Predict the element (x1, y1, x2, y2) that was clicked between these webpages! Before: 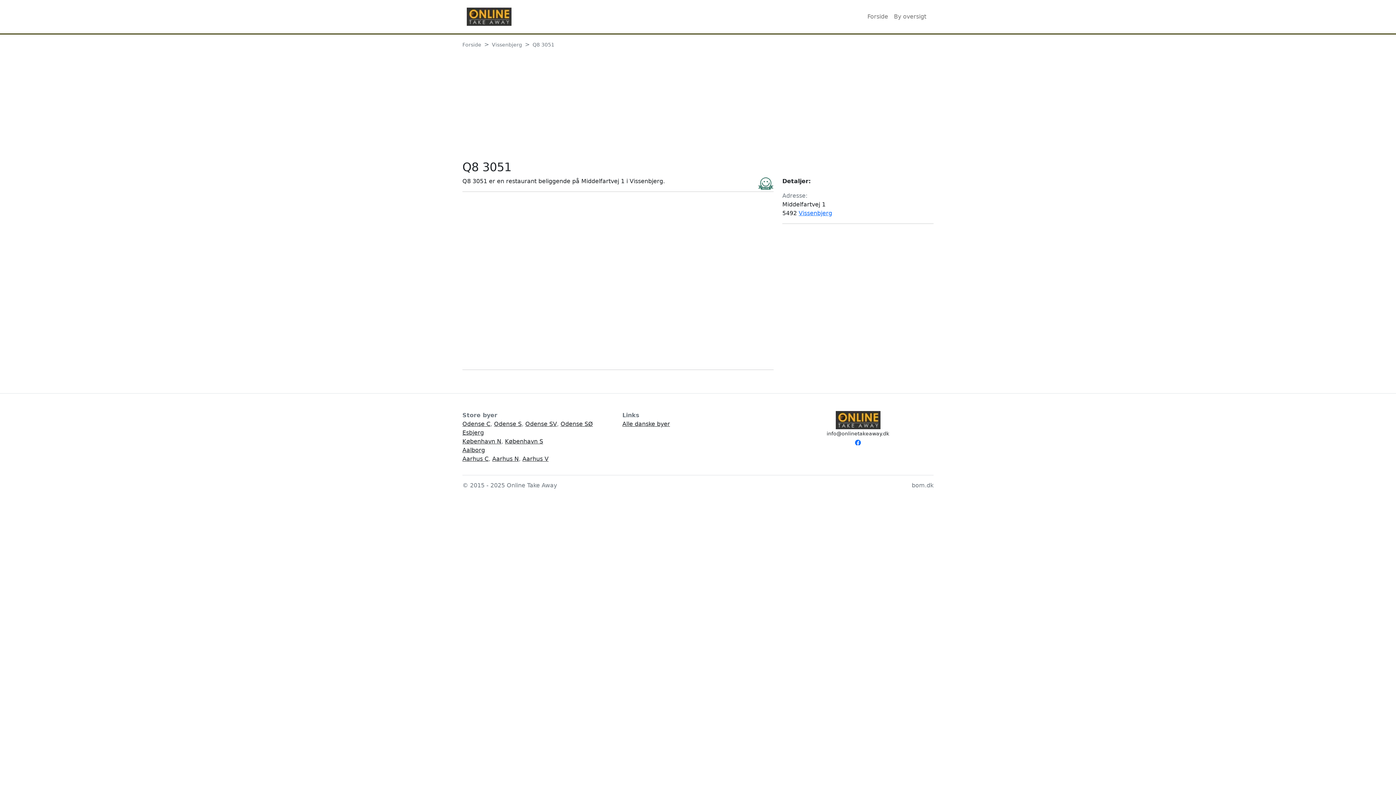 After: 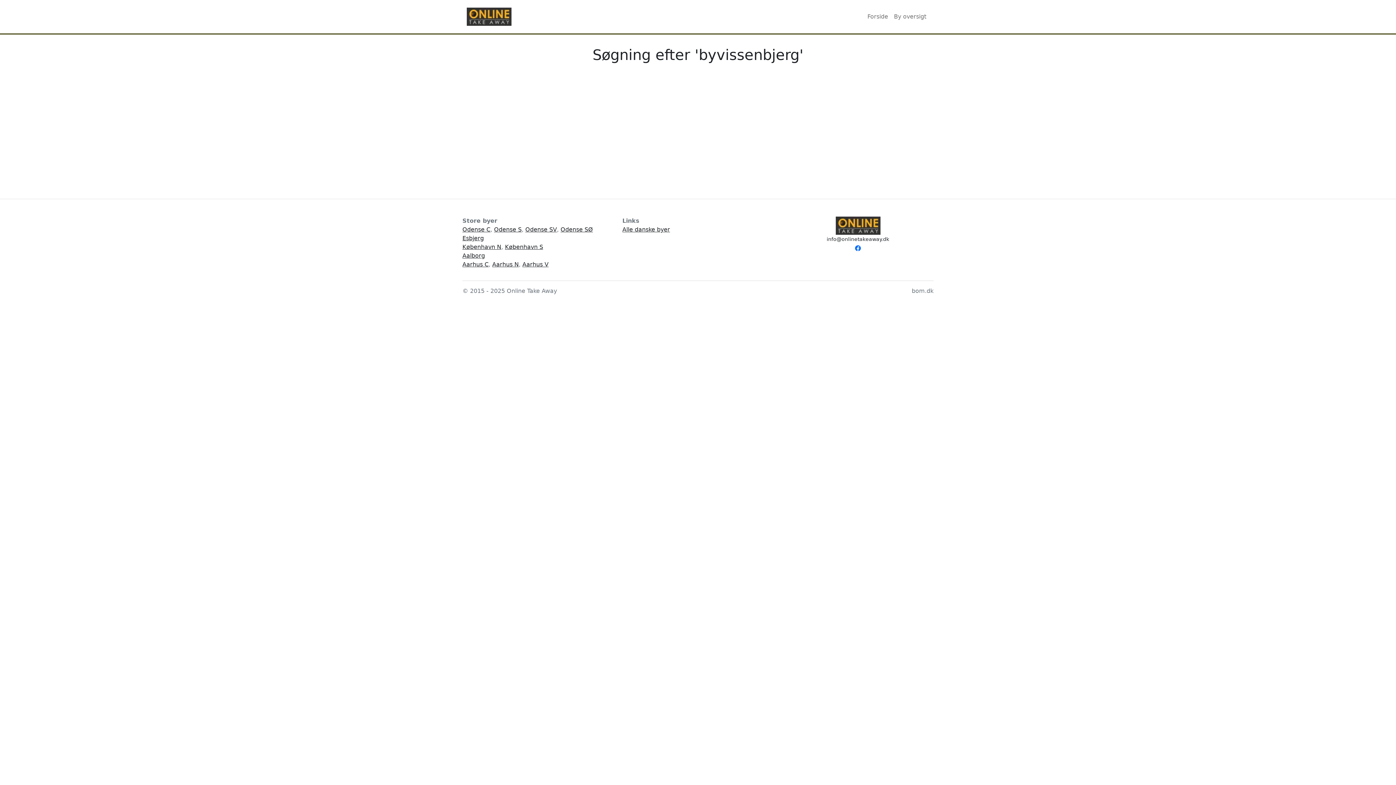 Action: label: Vissenbjerg bbox: (492, 41, 522, 48)